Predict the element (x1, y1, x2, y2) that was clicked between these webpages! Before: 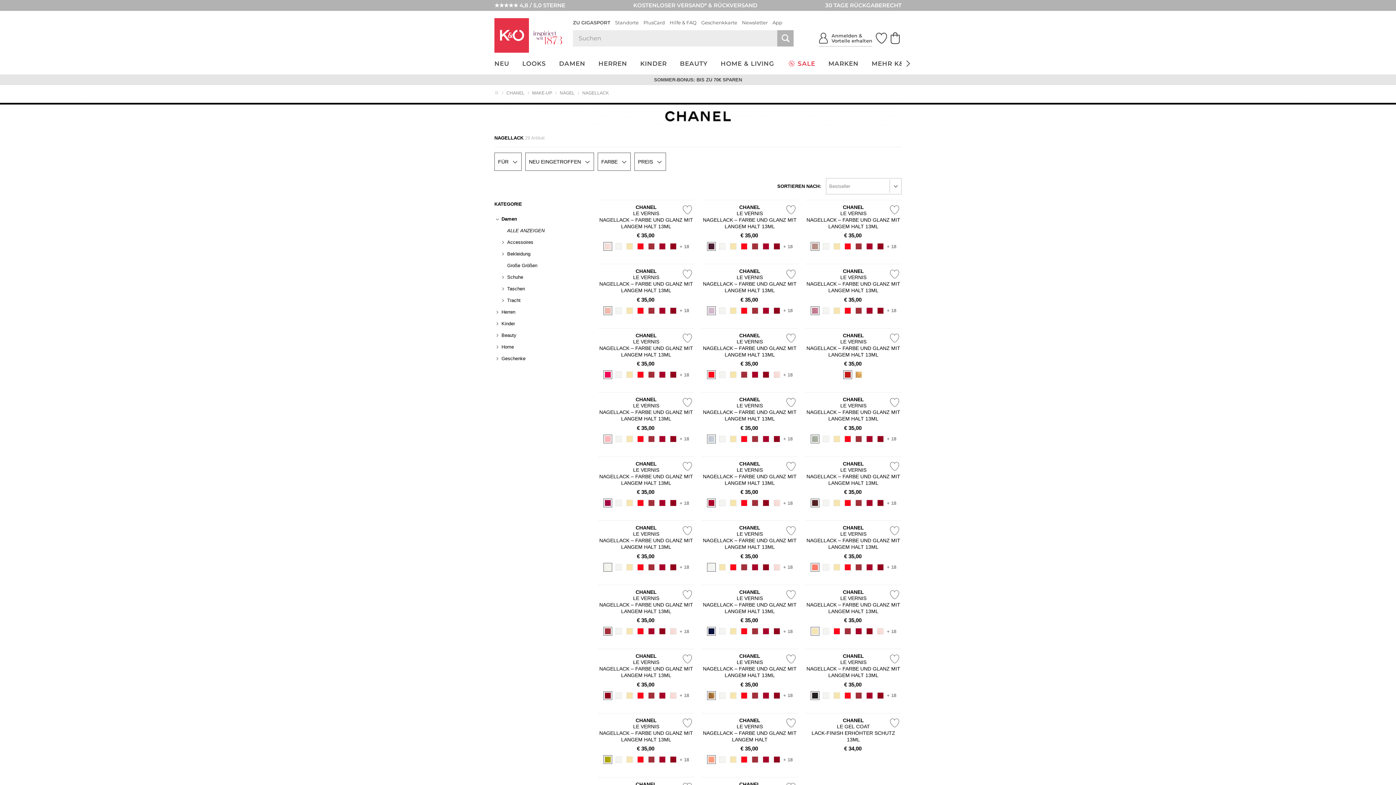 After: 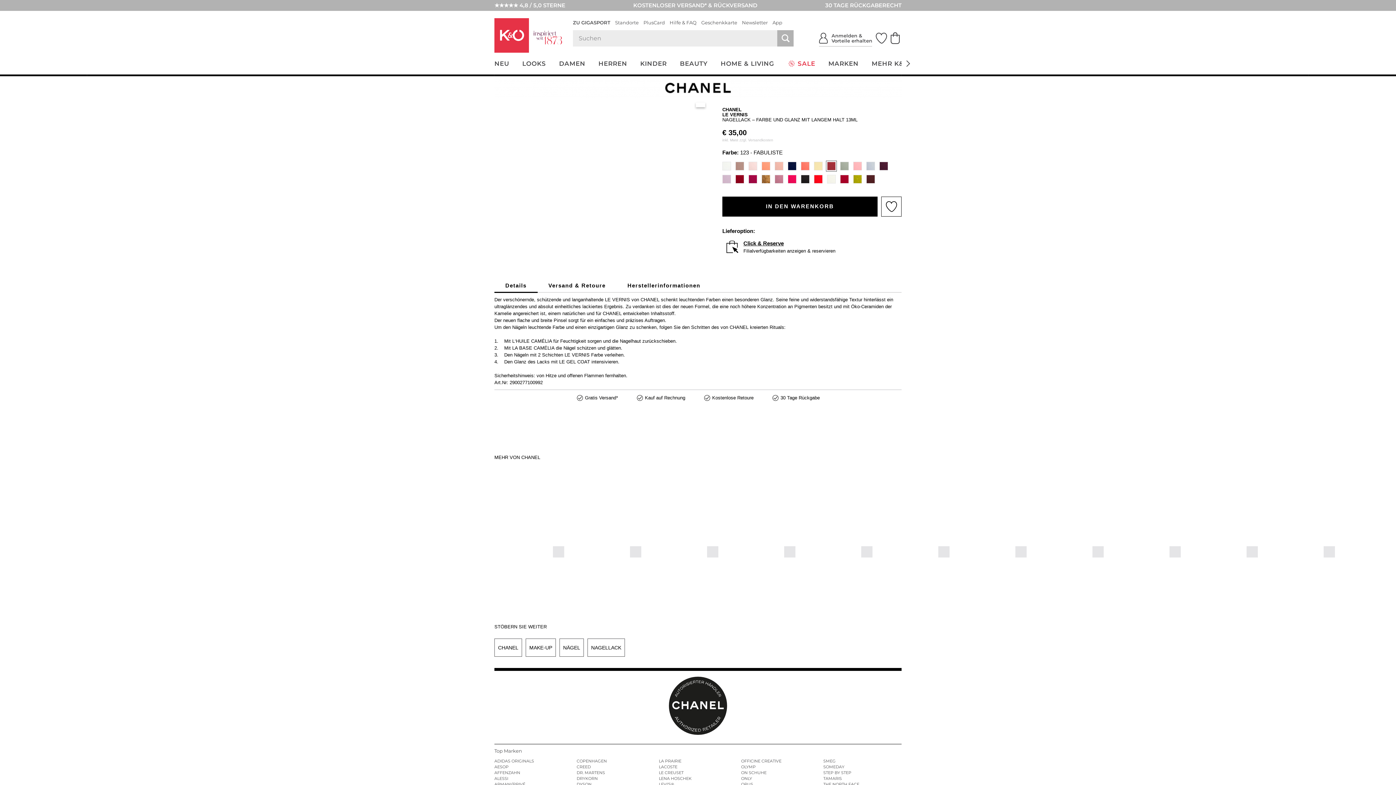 Action: bbox: (853, 241, 864, 252)